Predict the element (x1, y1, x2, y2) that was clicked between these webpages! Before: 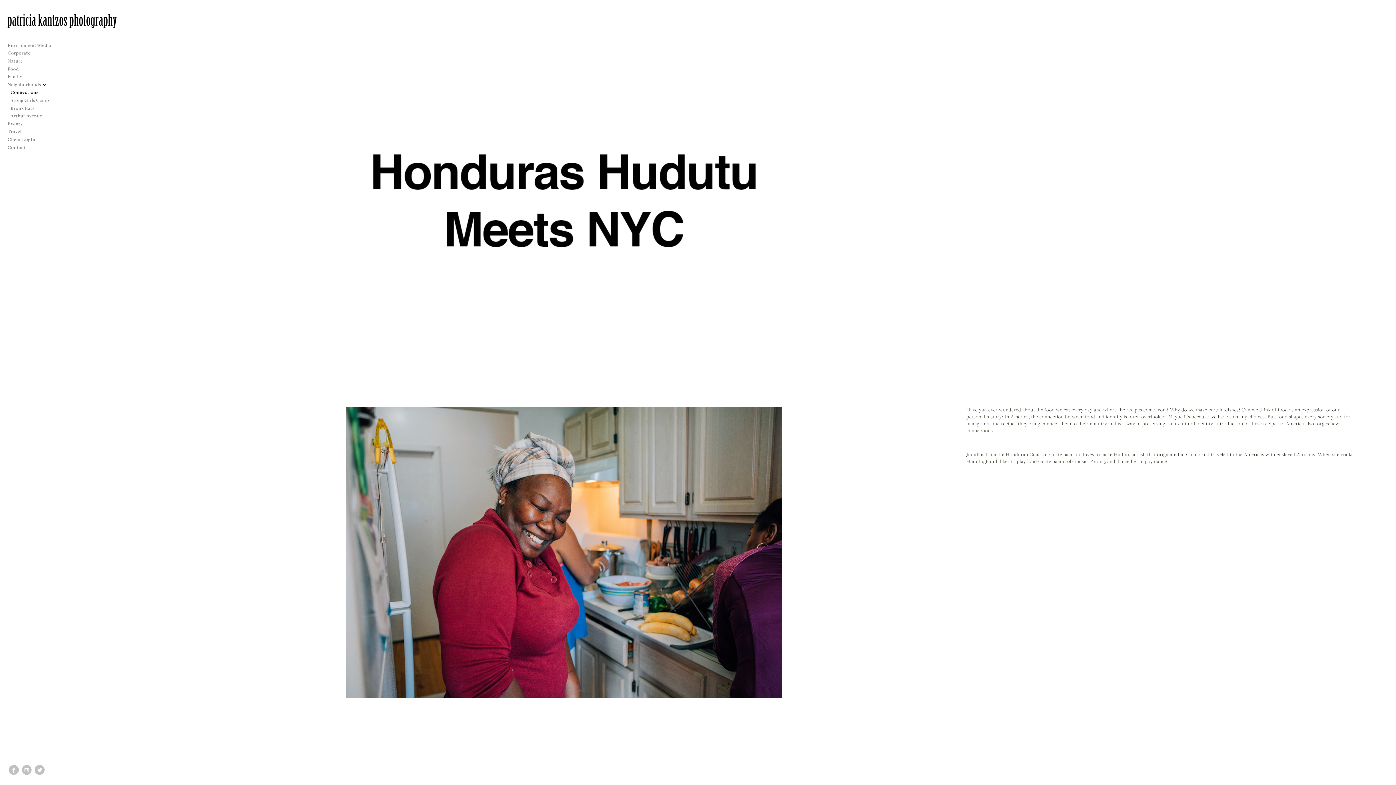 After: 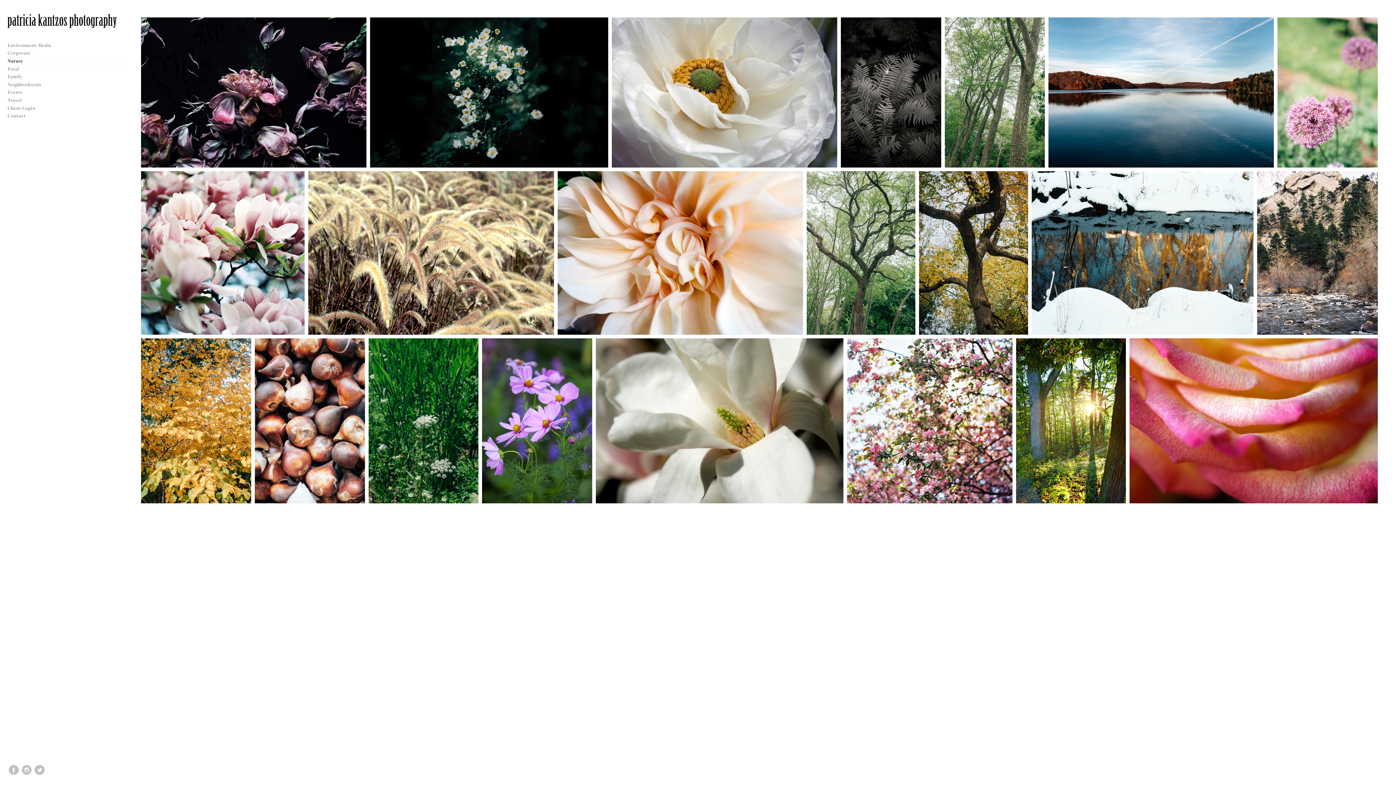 Action: label: Nature bbox: (5, 57, 124, 65)